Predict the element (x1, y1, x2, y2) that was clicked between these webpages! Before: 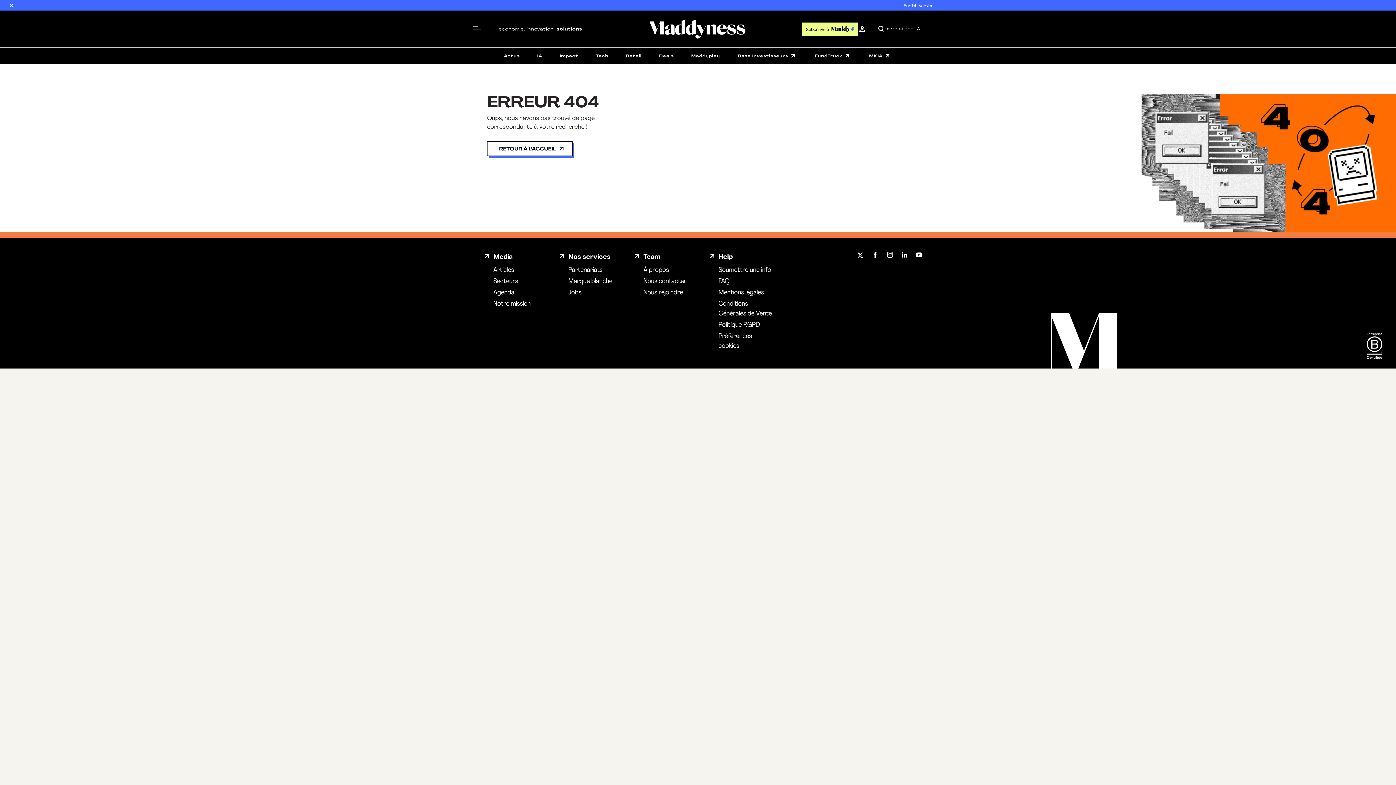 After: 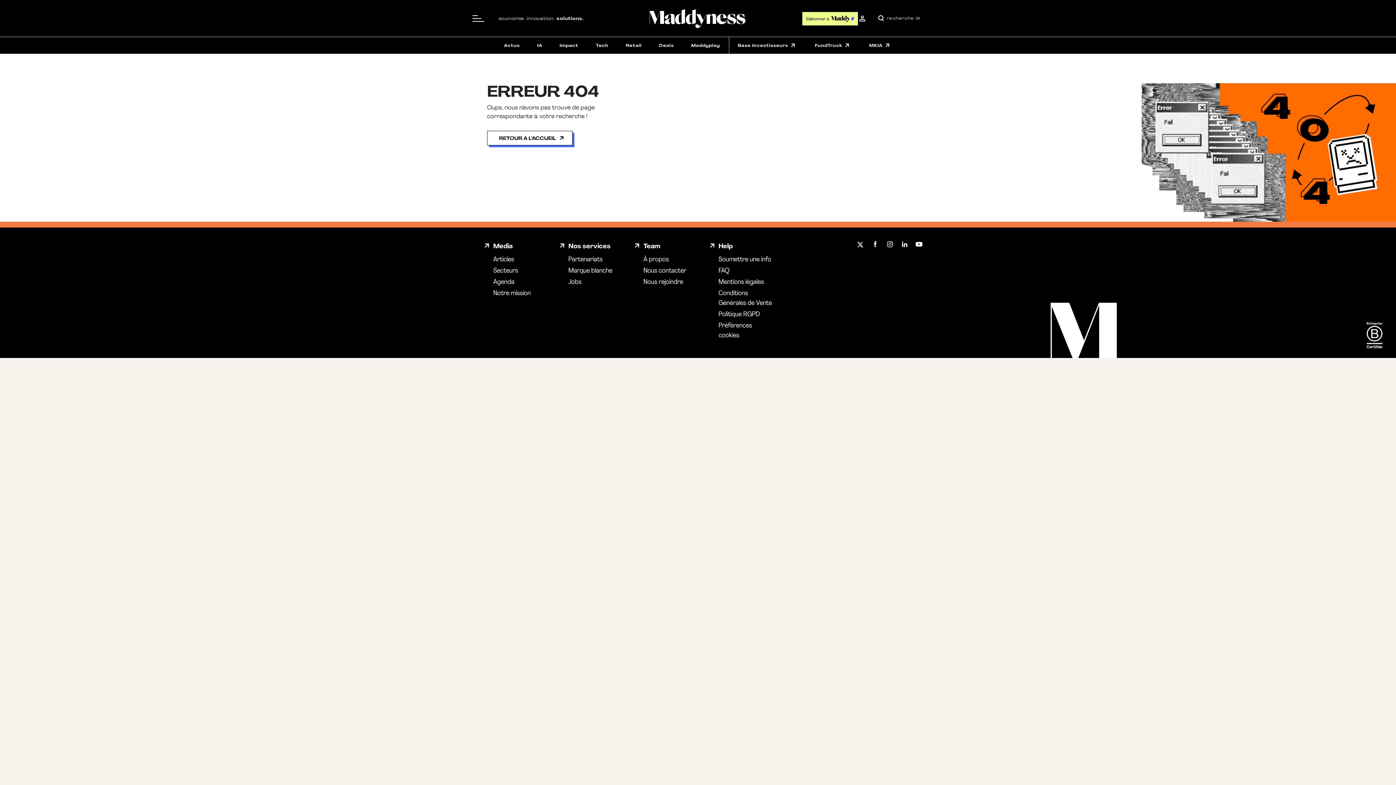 Action: label: × bbox: (8, 1, 15, 8)